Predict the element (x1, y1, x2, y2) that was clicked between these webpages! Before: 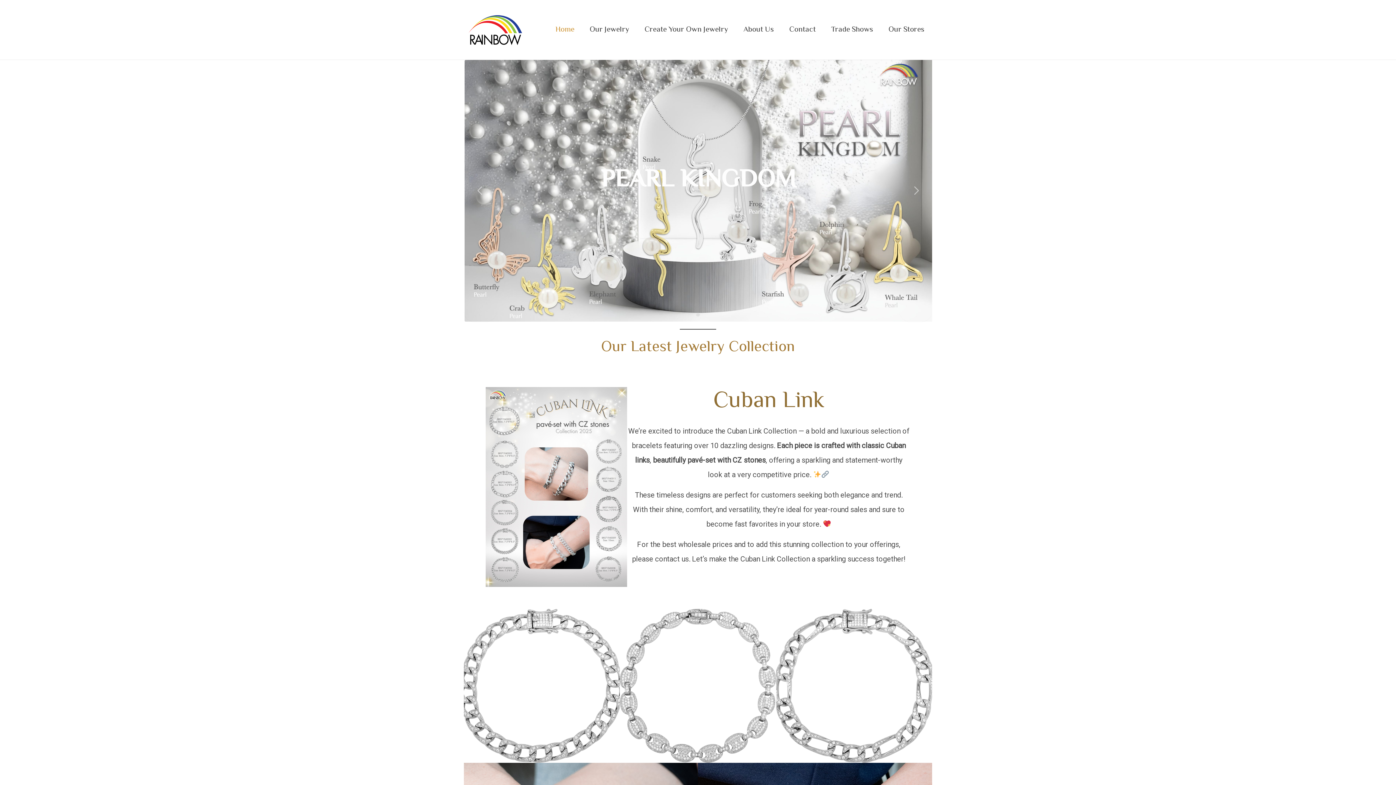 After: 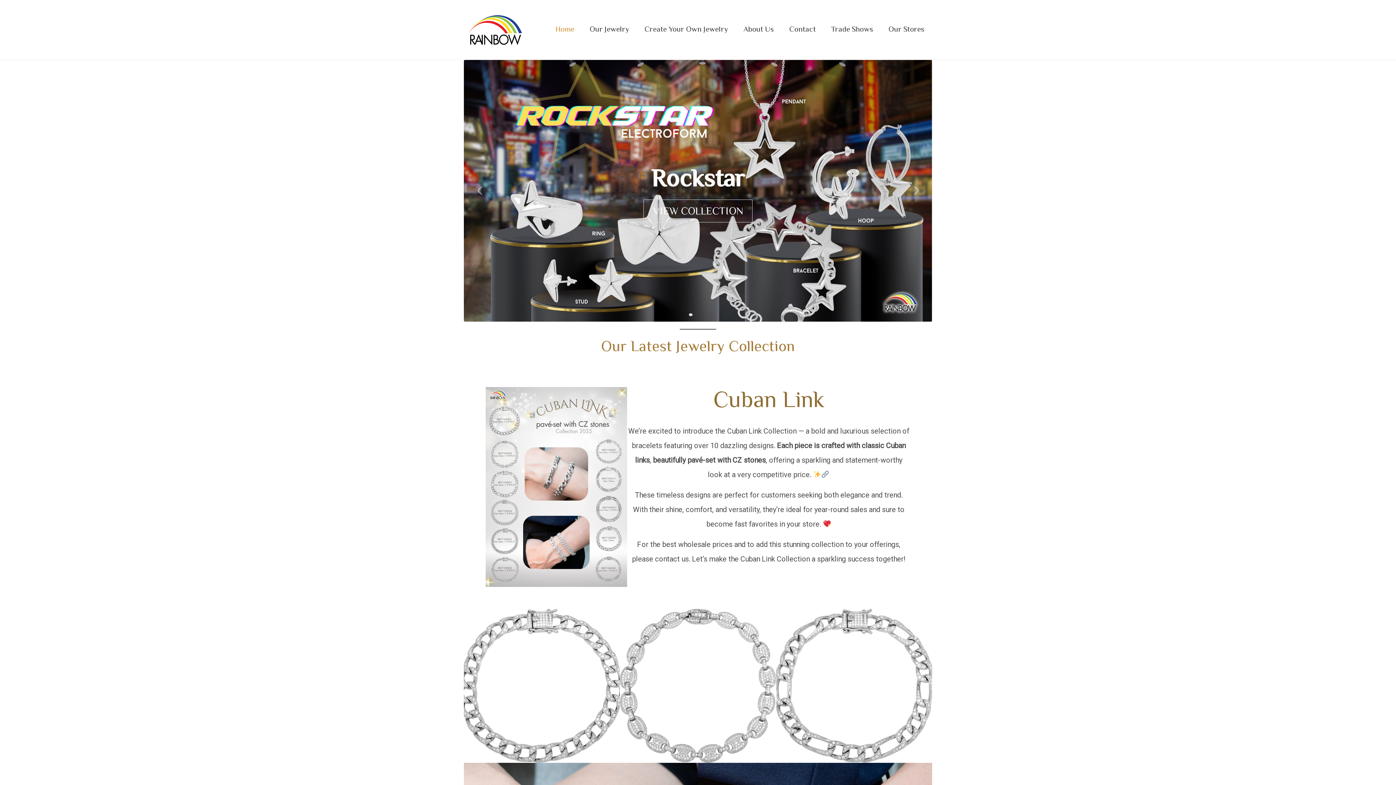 Action: label: 0 bbox: (681, 313, 685, 316)